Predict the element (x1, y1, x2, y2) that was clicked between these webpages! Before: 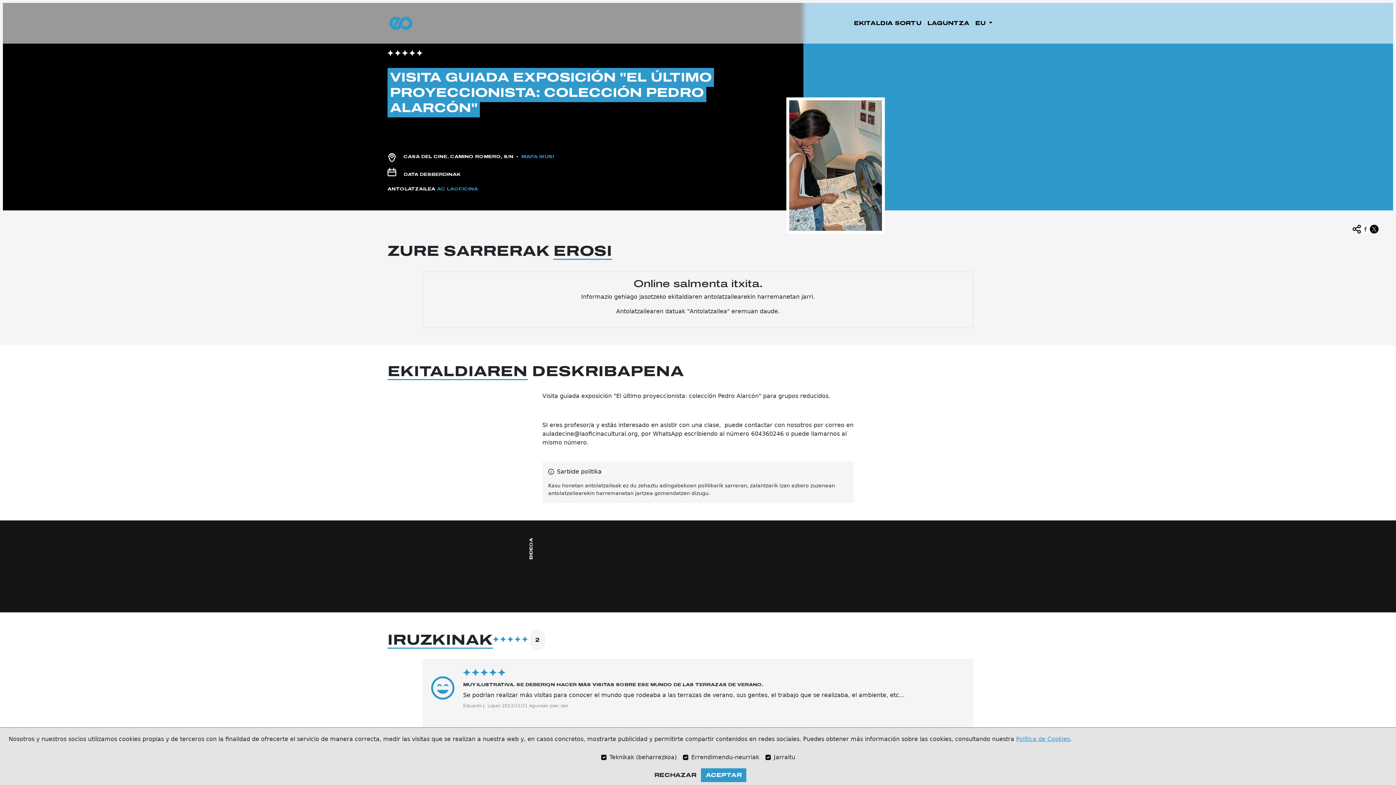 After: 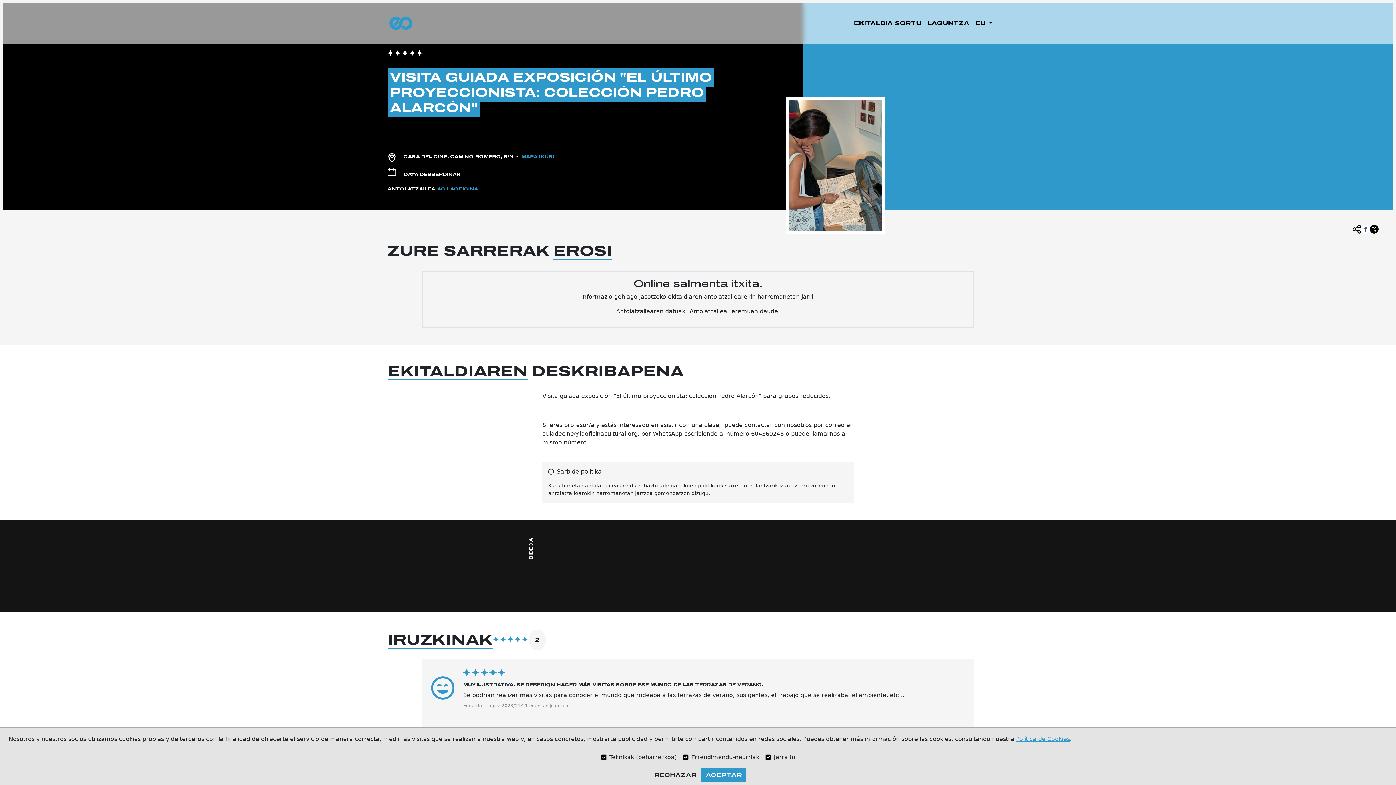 Action: bbox: (1352, 219, 1361, 233)